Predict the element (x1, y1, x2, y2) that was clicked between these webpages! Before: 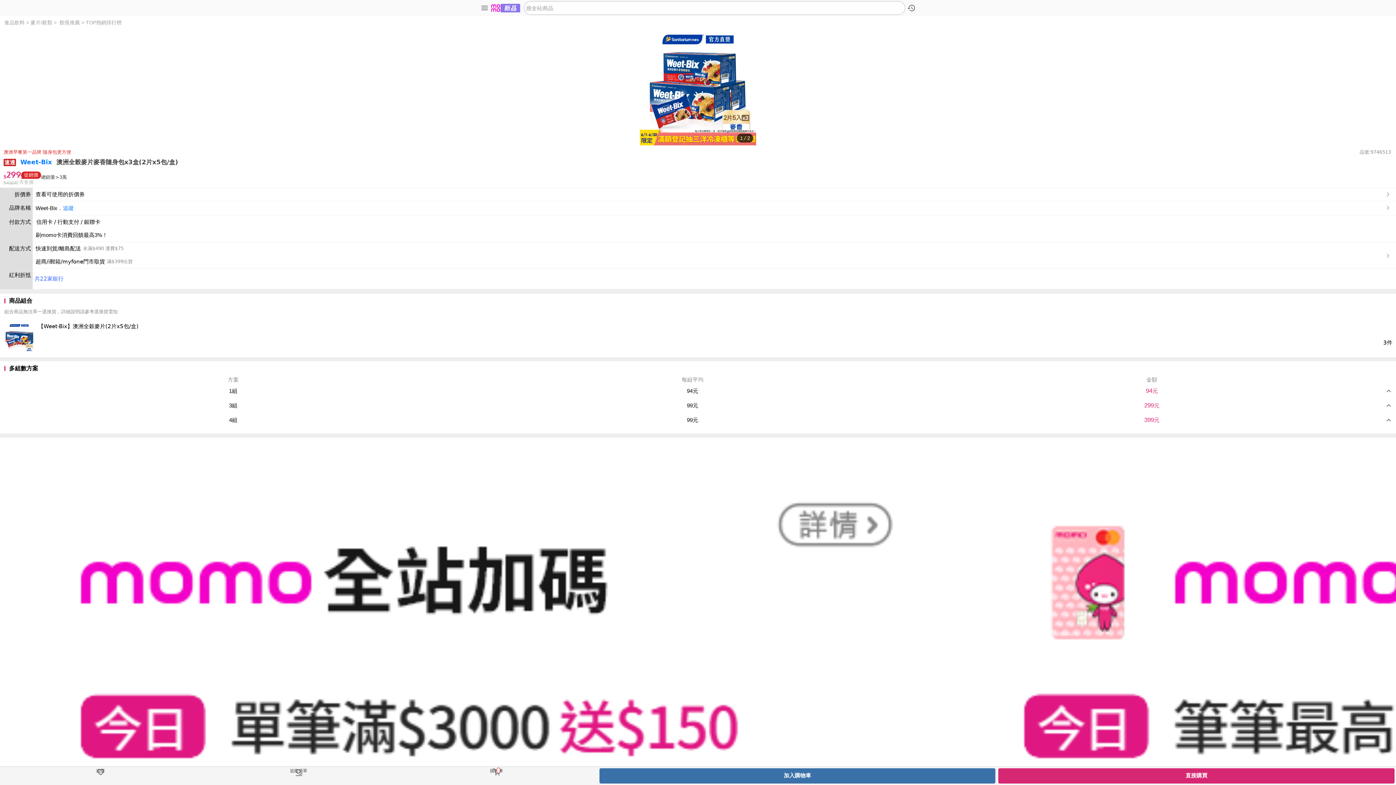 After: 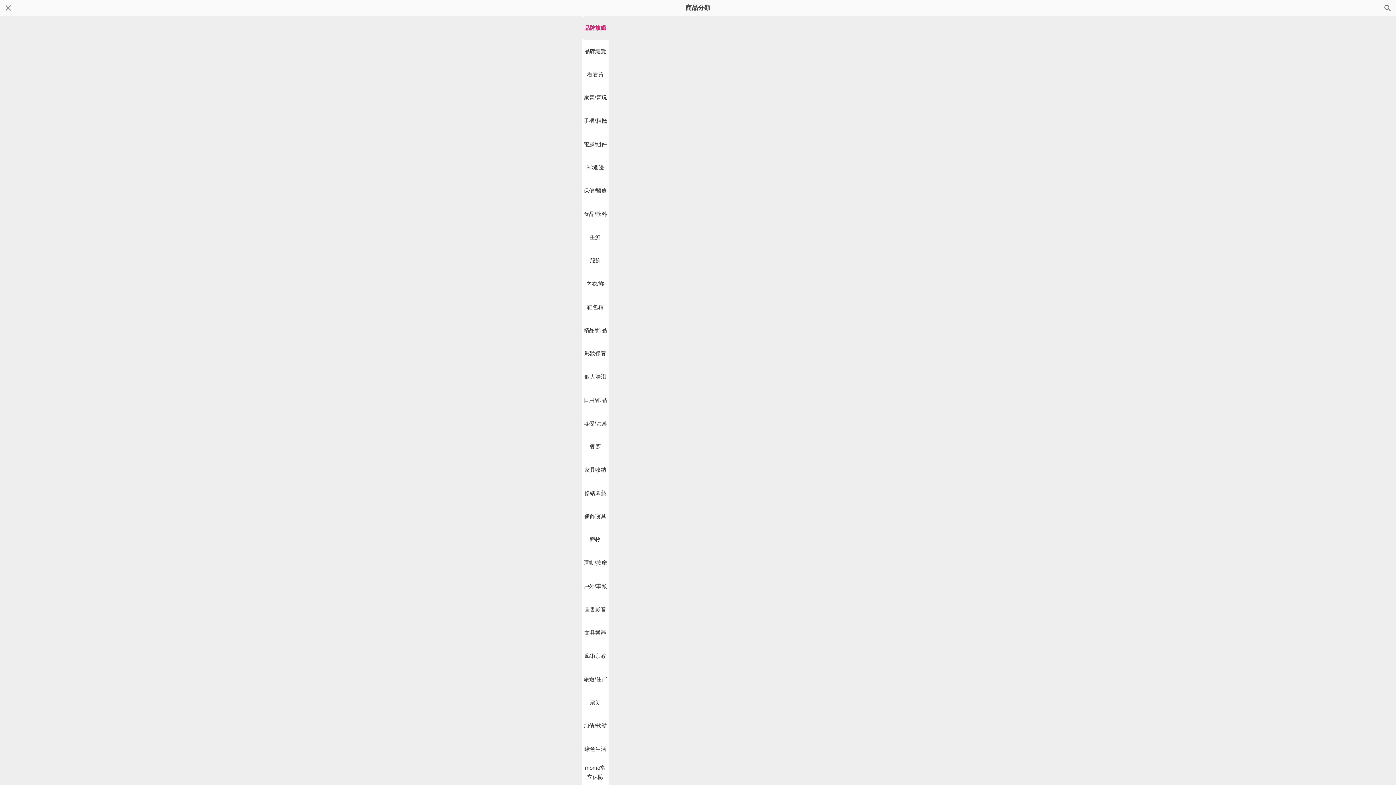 Action: bbox: (478, 1, 490, 14)